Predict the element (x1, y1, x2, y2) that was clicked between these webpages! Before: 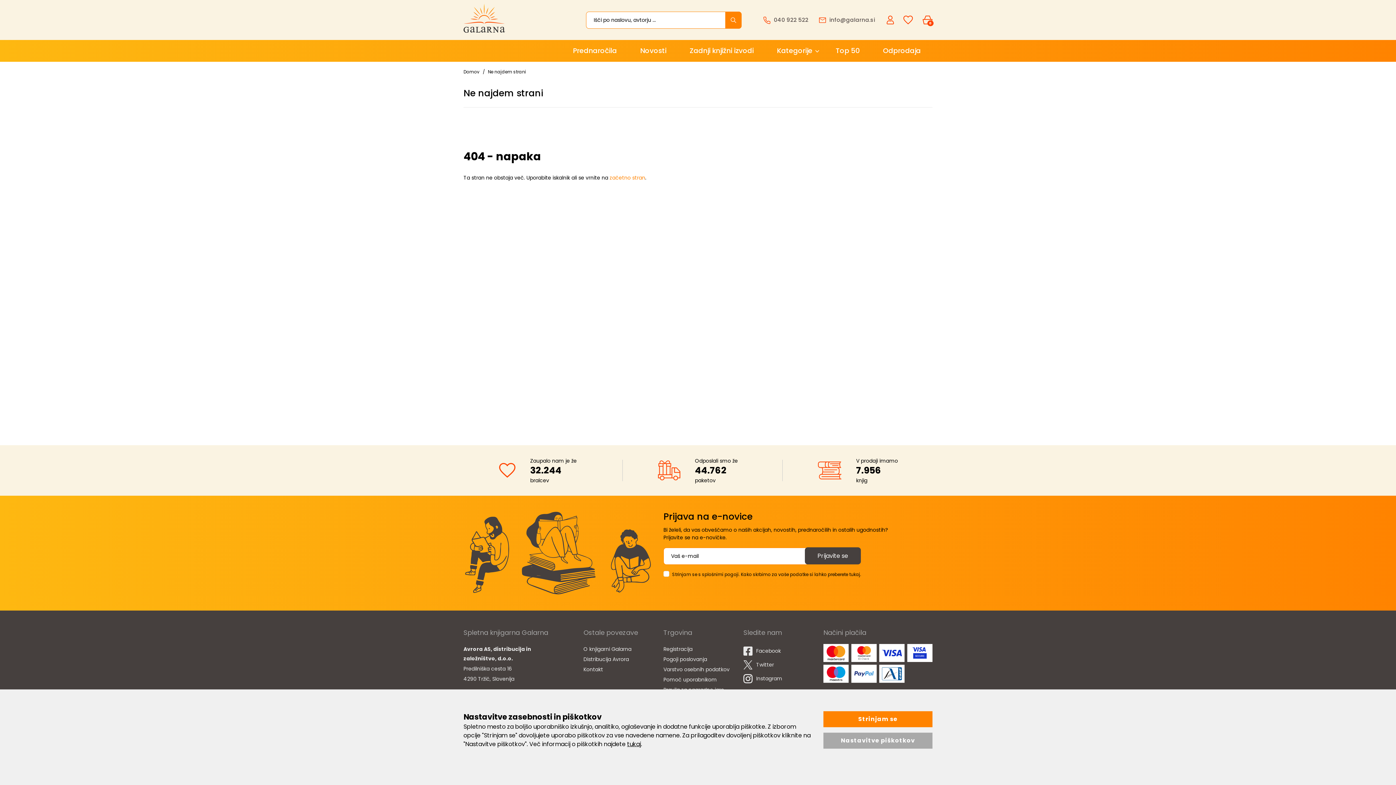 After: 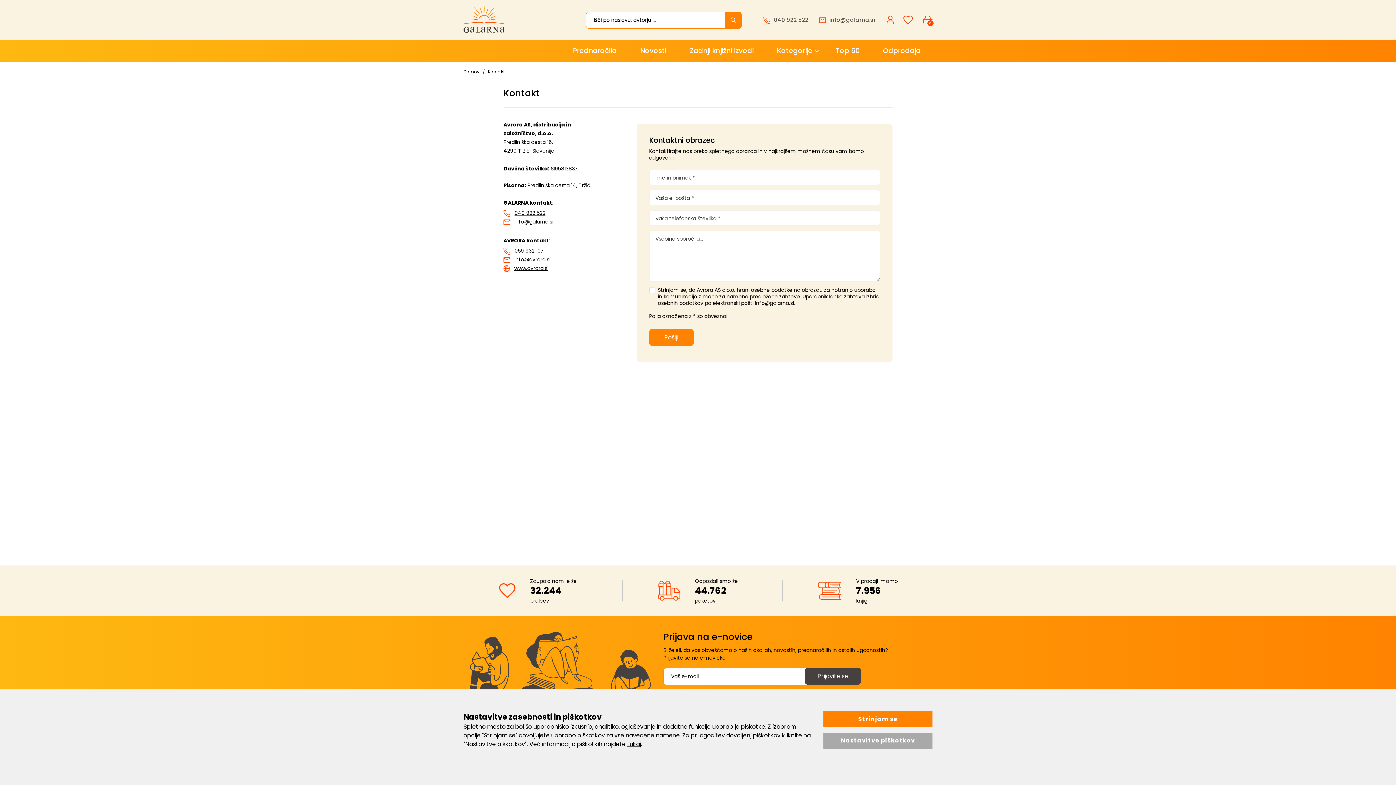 Action: label: Kontakt bbox: (583, 665, 603, 674)